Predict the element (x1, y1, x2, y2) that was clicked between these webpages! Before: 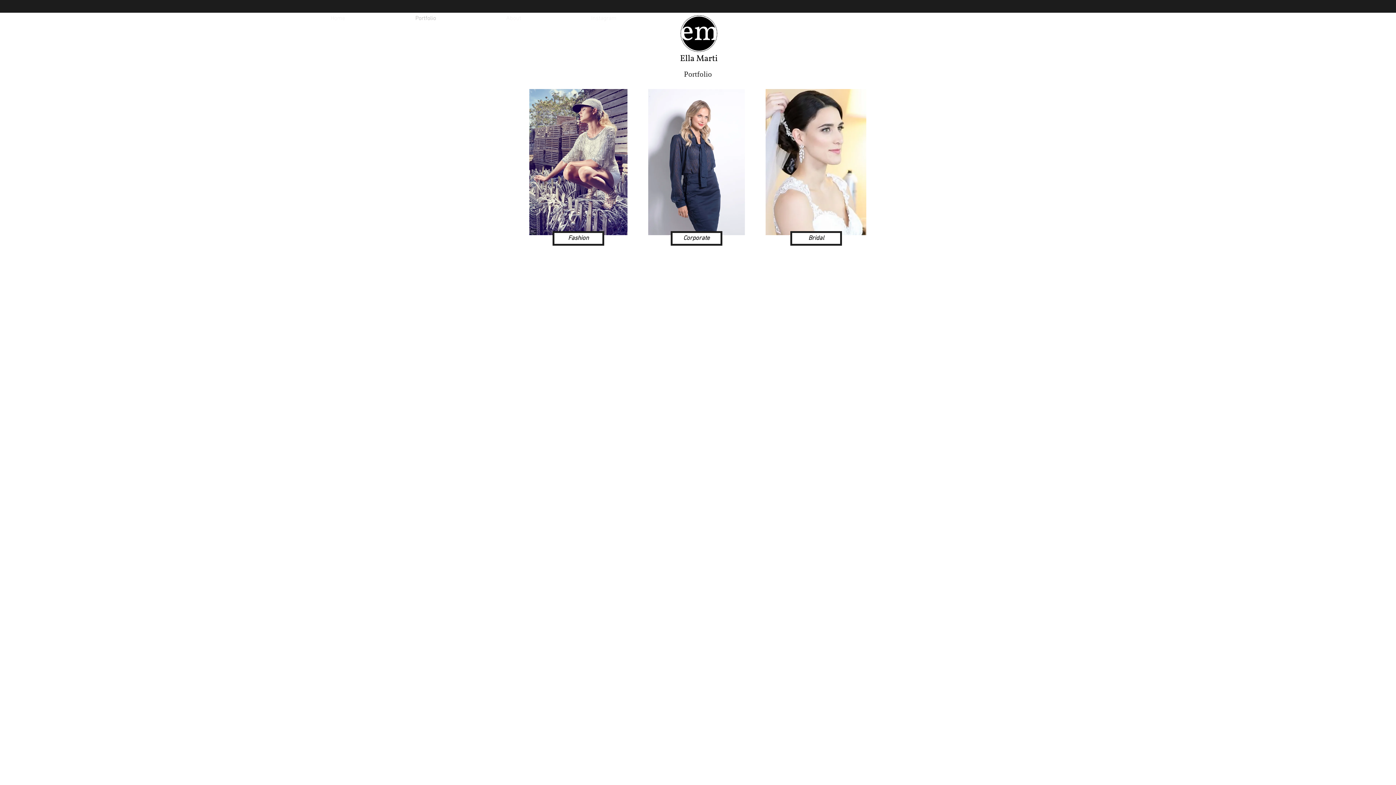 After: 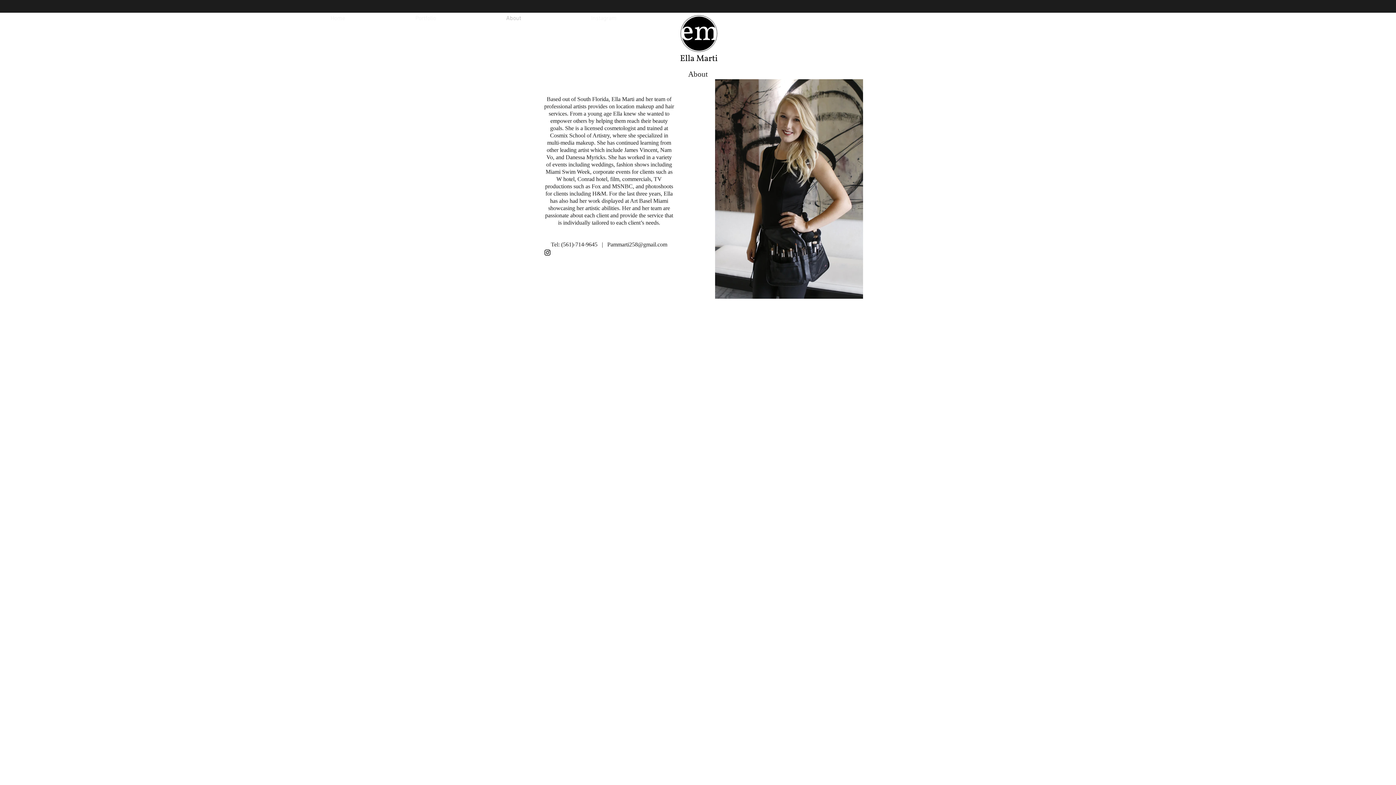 Action: label: About bbox: (471, 13, 556, 23)